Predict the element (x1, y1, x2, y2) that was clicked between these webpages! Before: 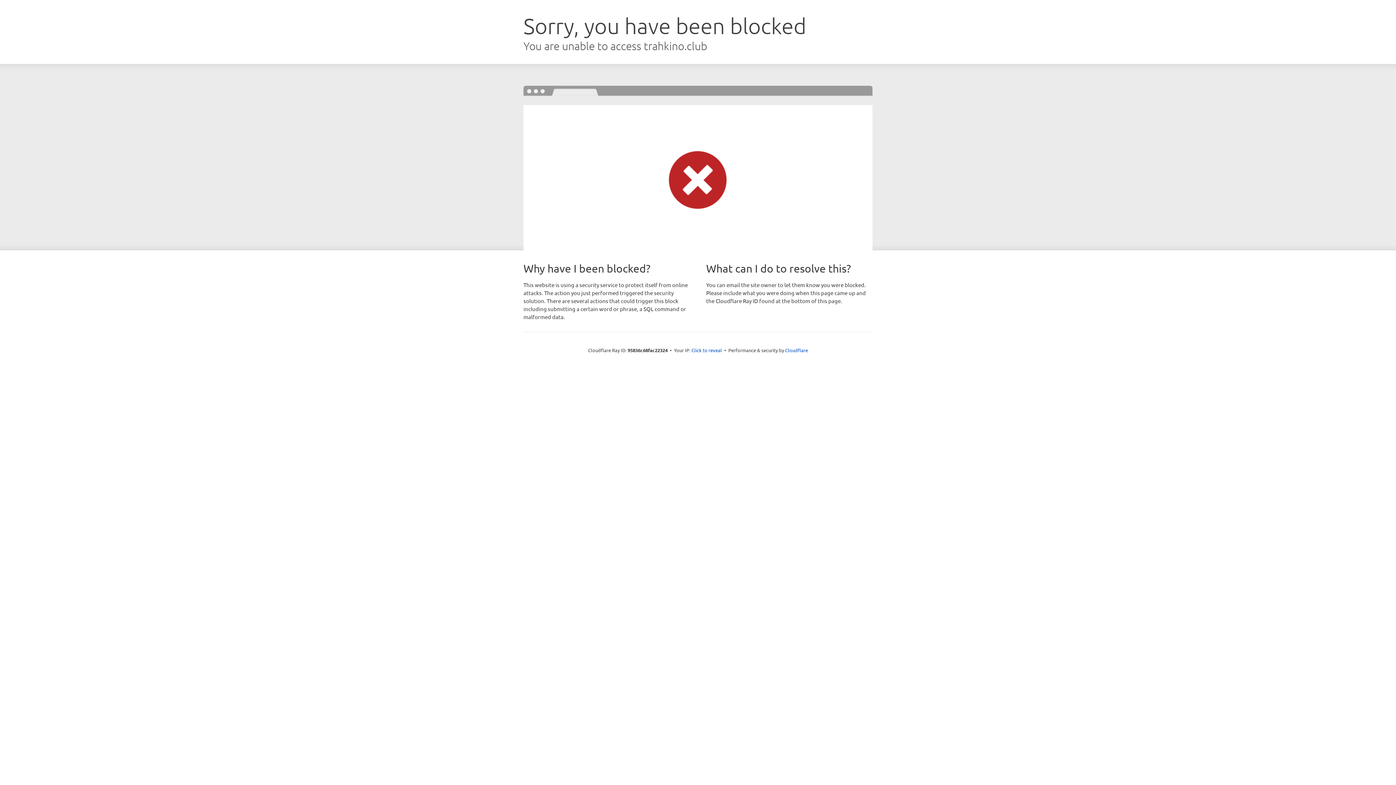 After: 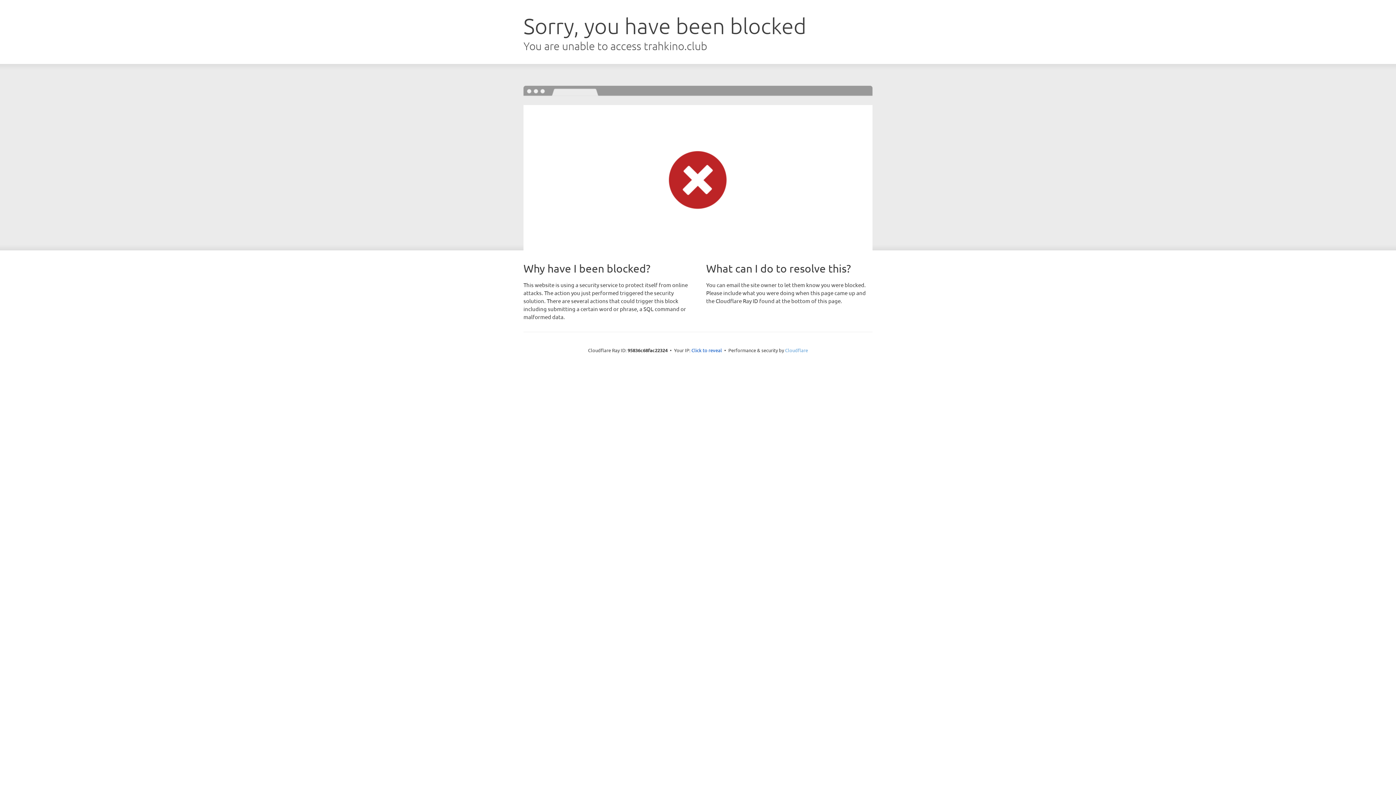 Action: bbox: (785, 347, 808, 353) label: Cloudflare